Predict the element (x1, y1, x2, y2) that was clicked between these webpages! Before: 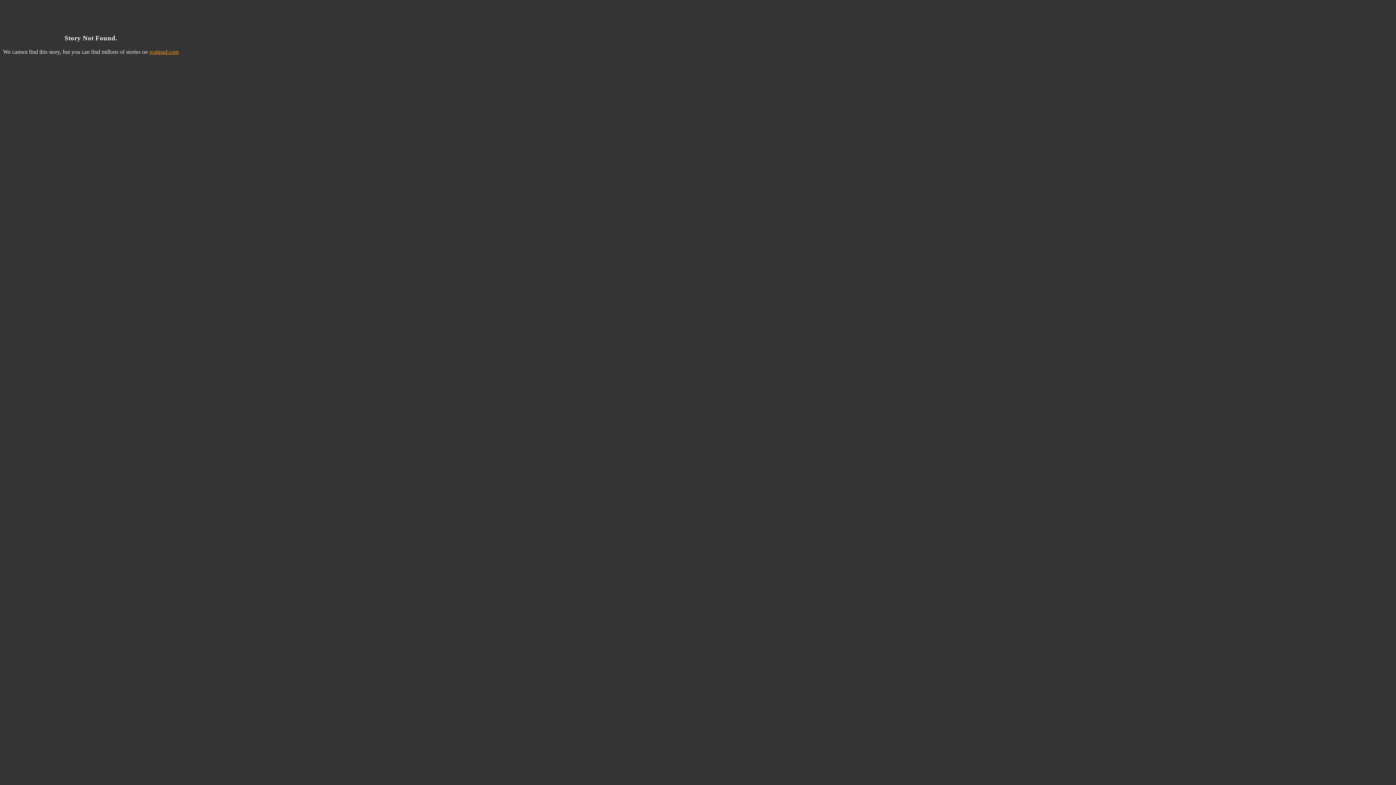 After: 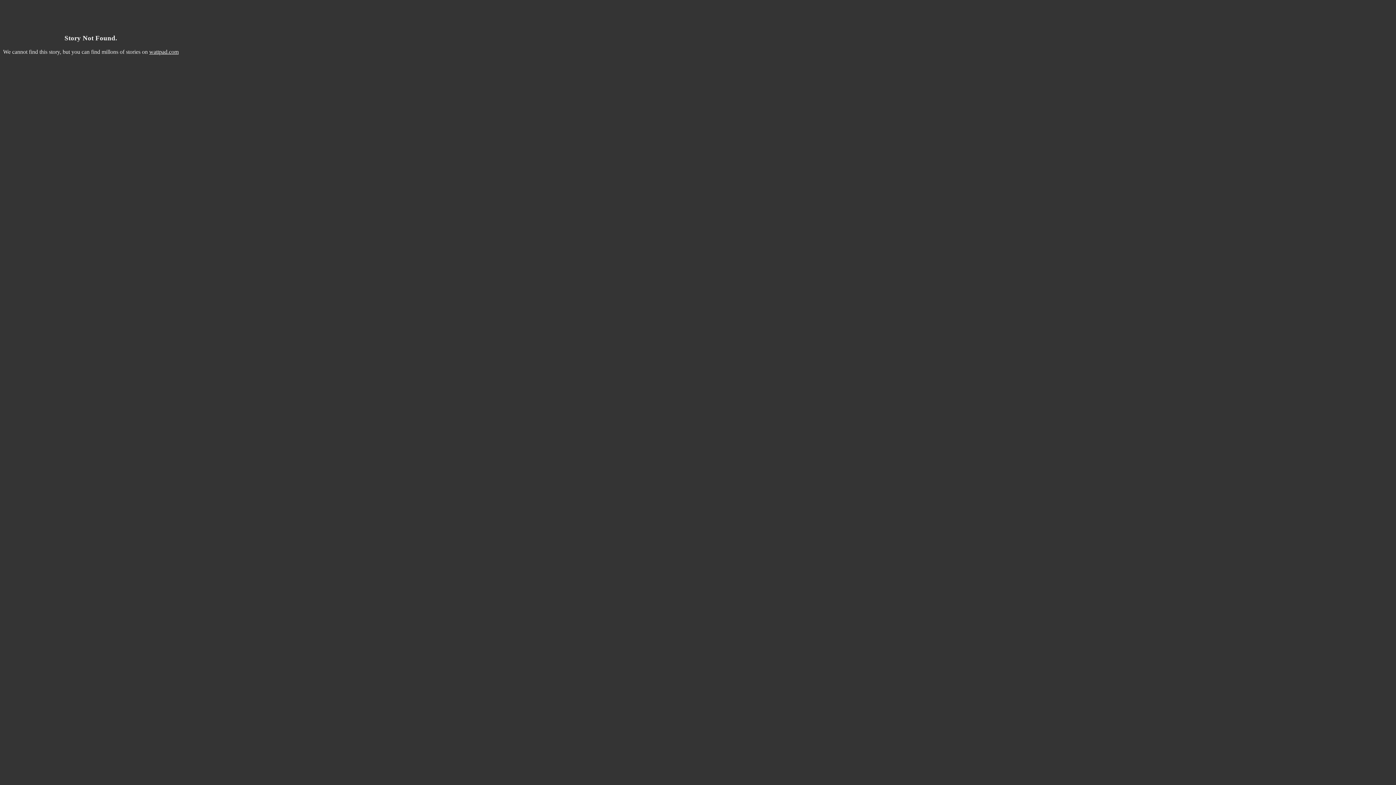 Action: label: wattpad.com bbox: (149, 48, 178, 55)